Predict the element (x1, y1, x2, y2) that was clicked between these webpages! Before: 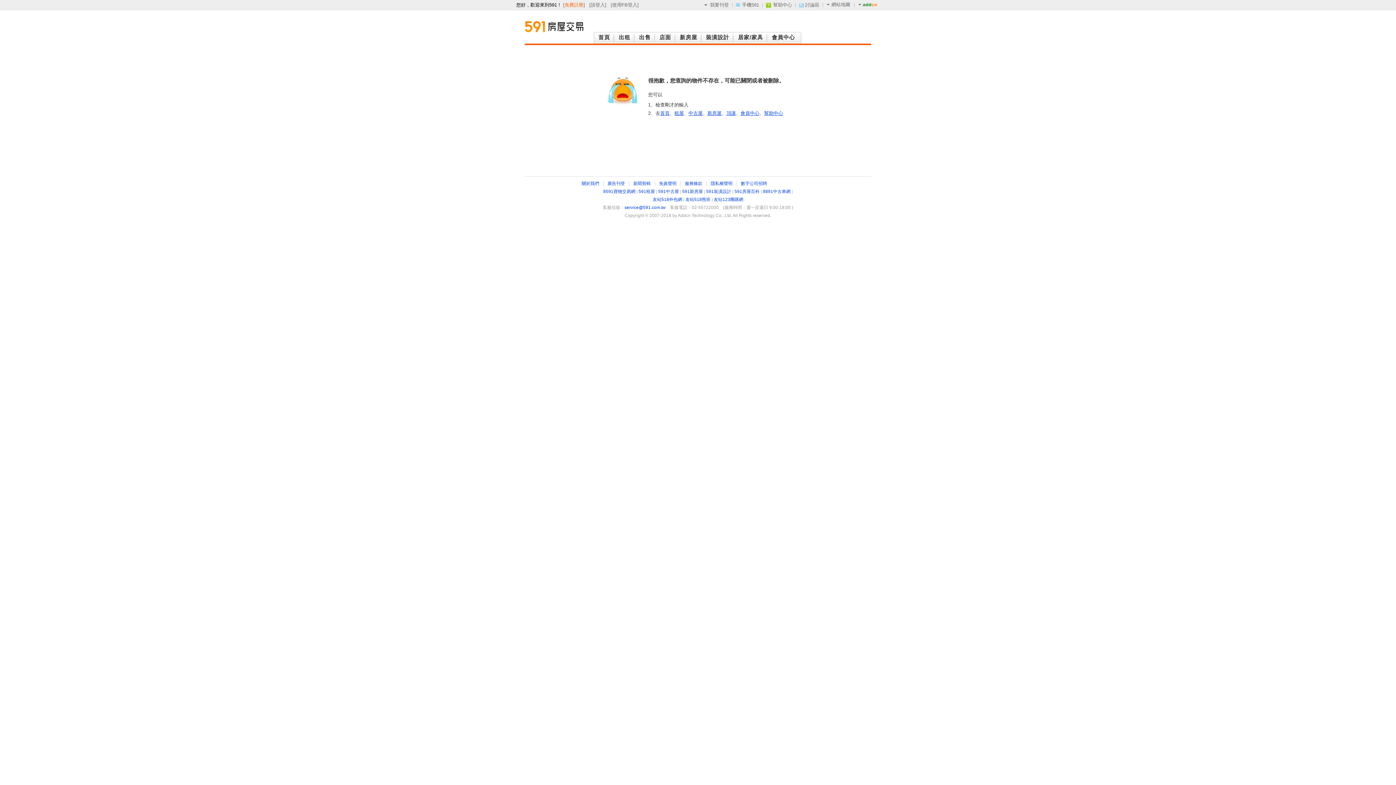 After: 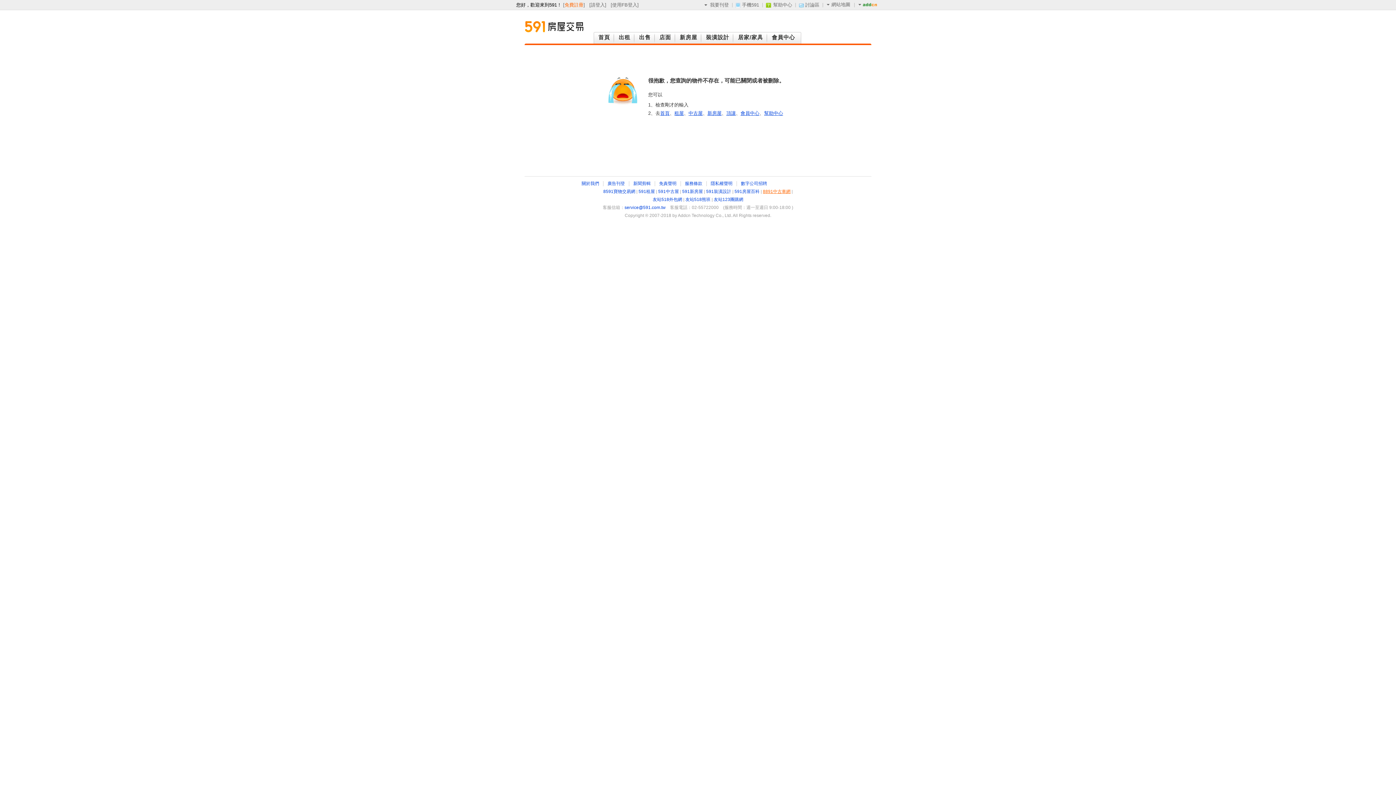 Action: label: 8891中古車網 bbox: (763, 189, 790, 194)